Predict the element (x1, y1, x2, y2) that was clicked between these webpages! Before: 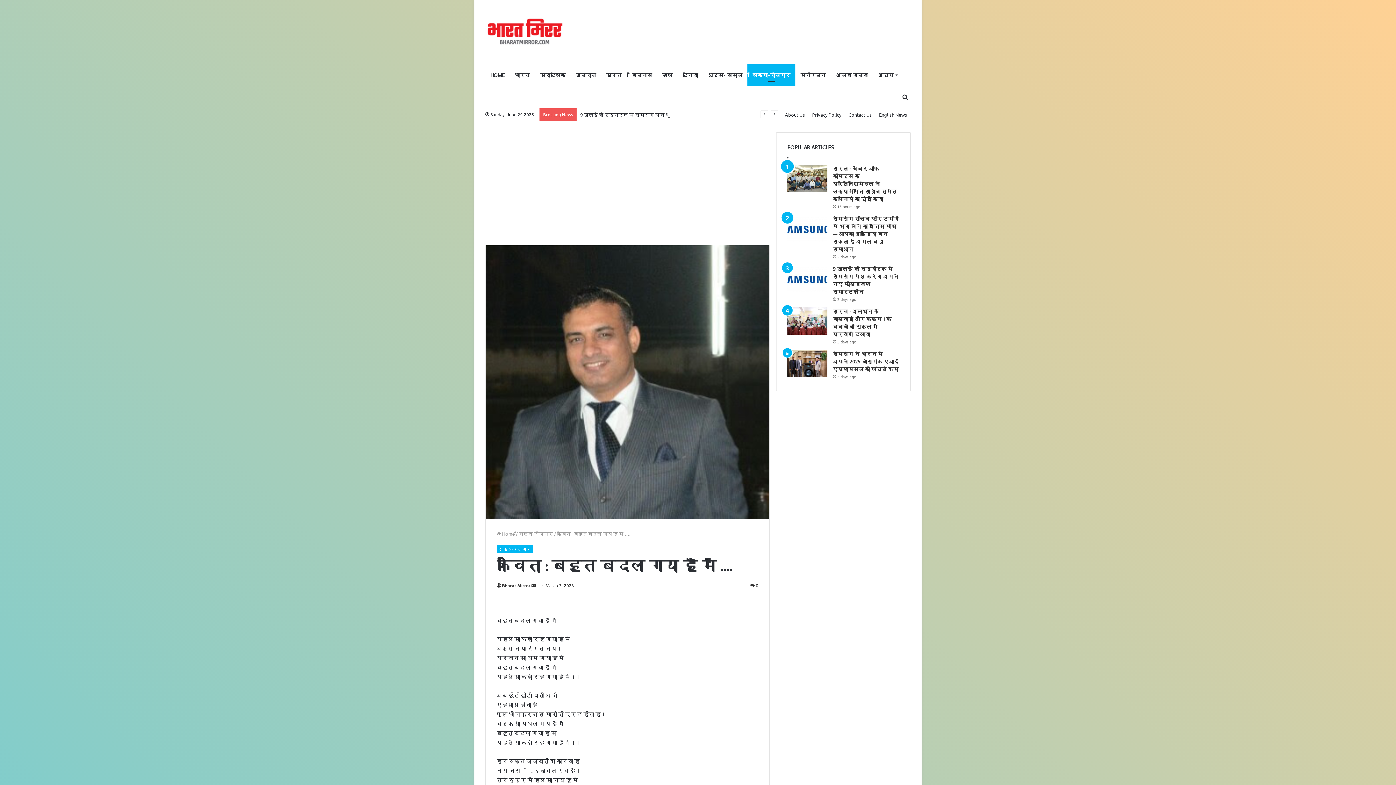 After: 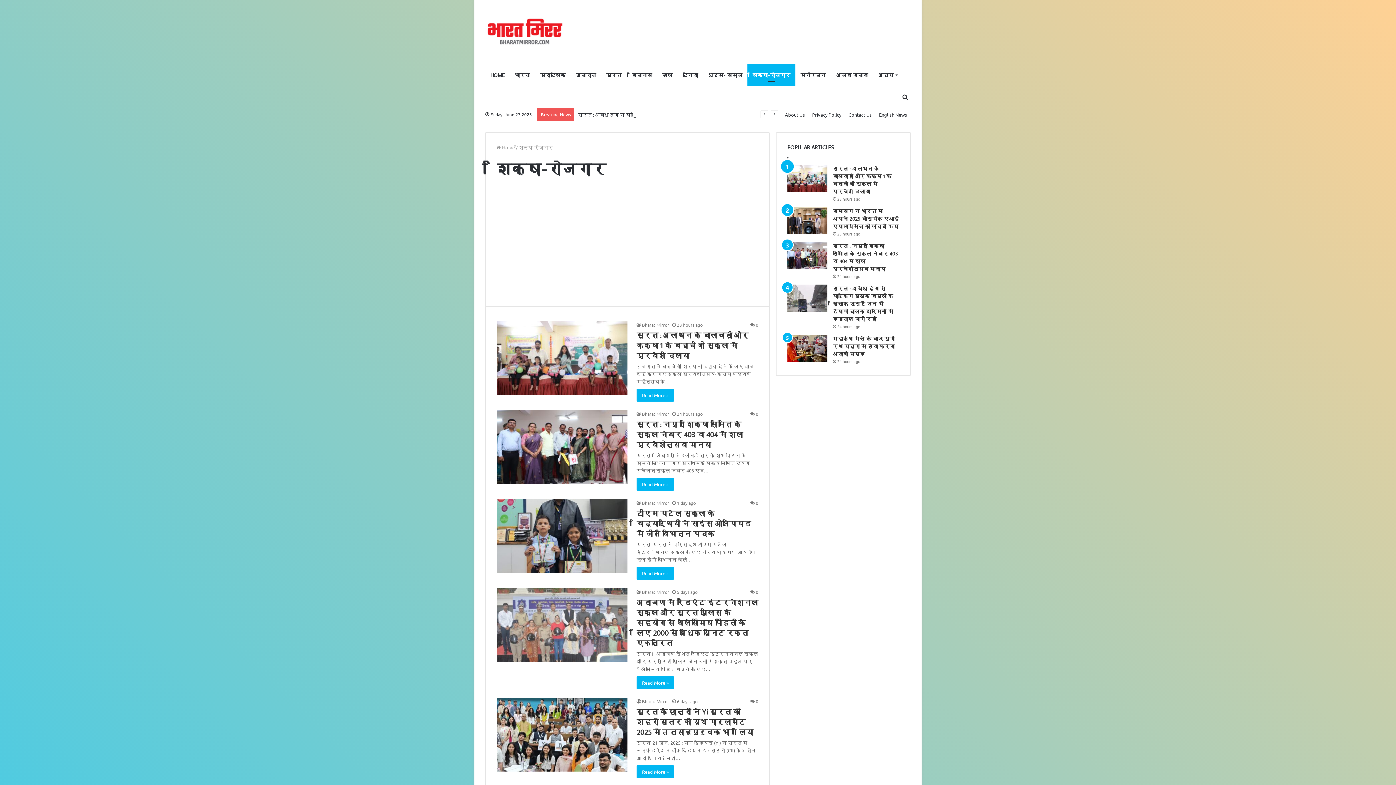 Action: bbox: (518, 531, 553, 537) label: शिक्षा-रोजगार